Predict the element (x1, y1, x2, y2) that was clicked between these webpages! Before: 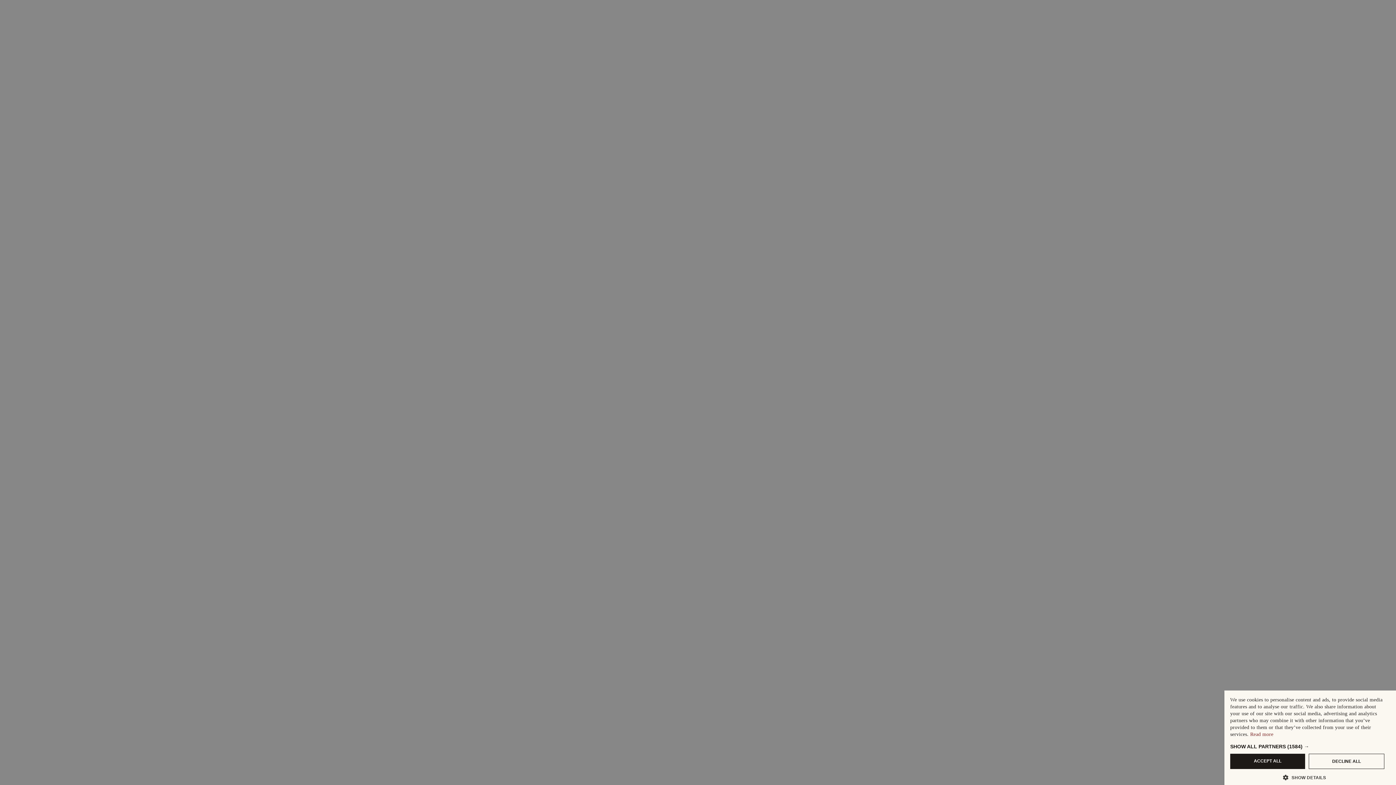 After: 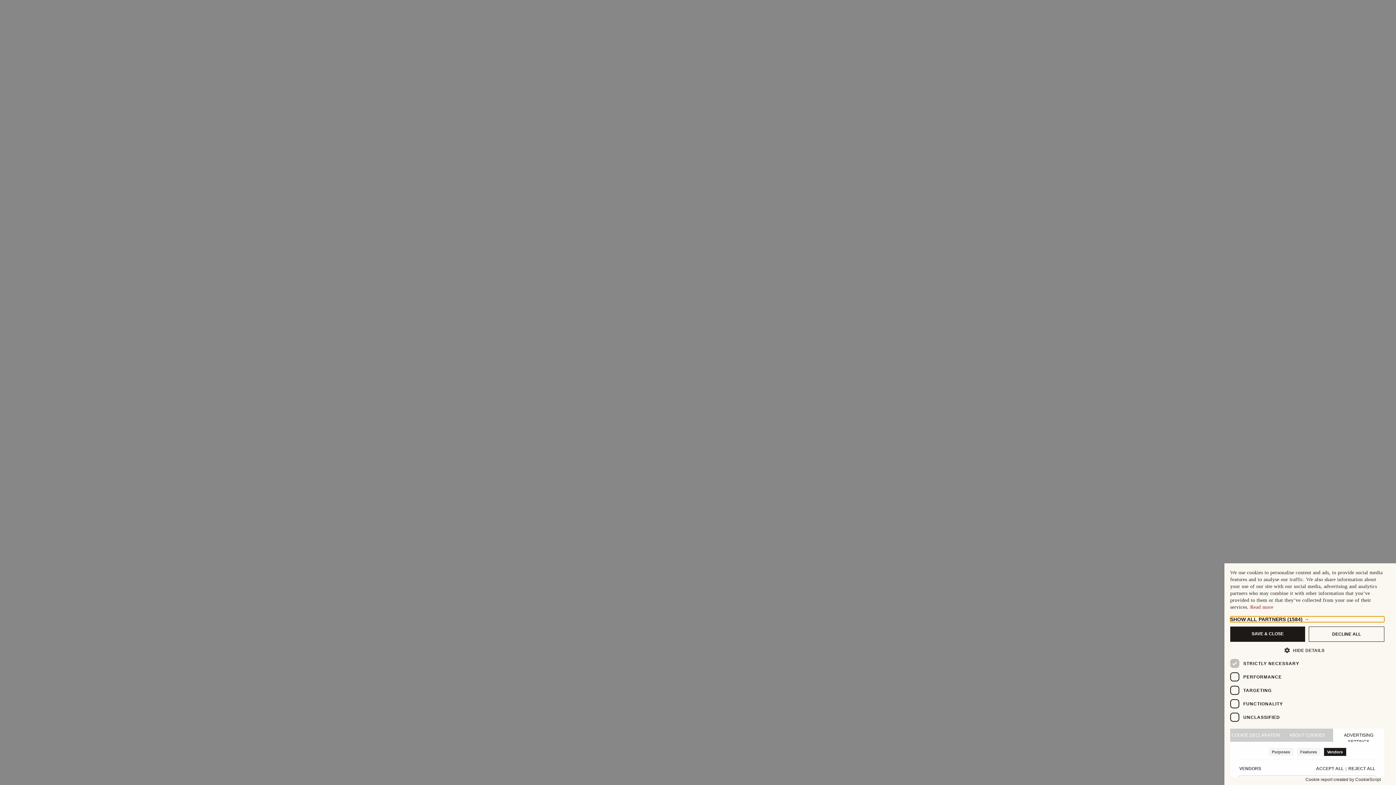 Action: bbox: (1230, 744, 1384, 749) label: SHOW ALL PARTNERS (1584) →